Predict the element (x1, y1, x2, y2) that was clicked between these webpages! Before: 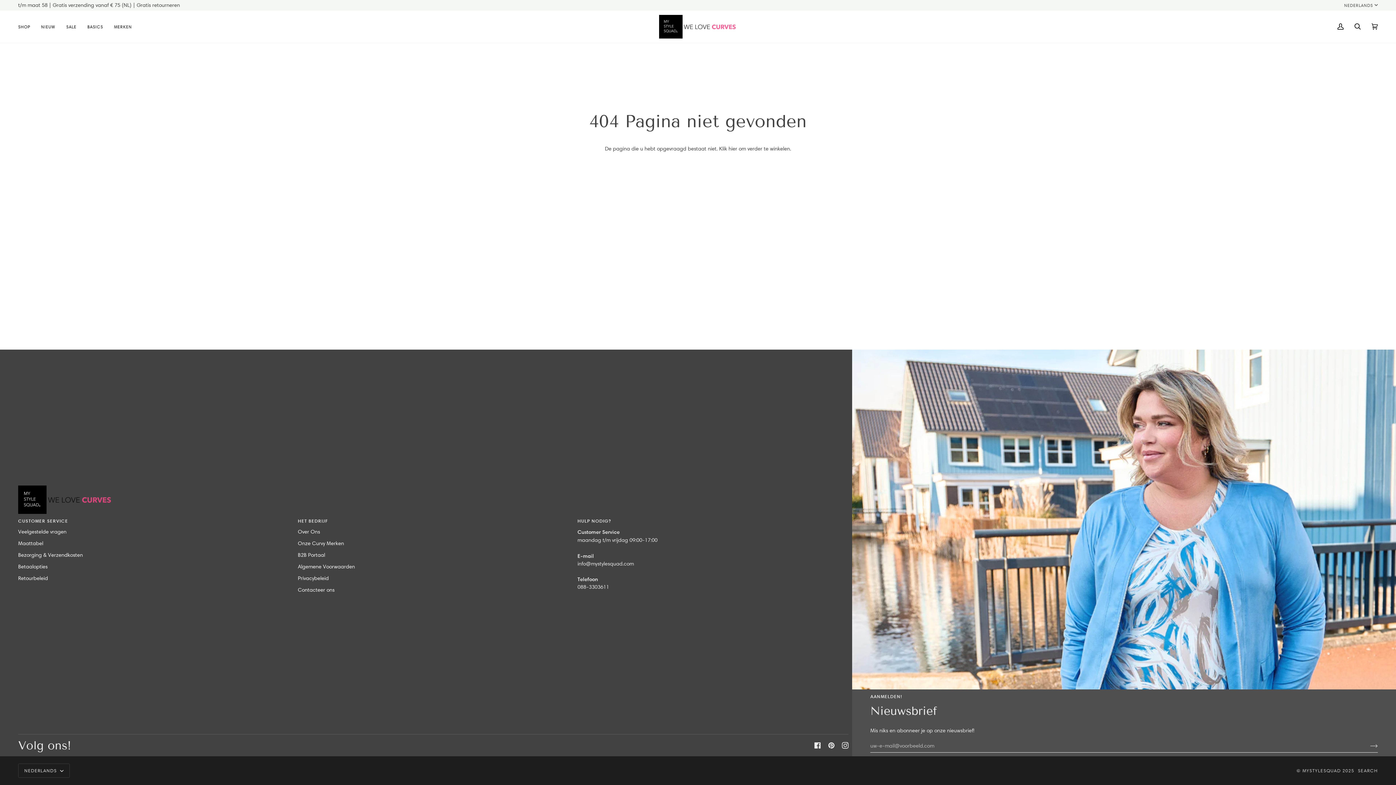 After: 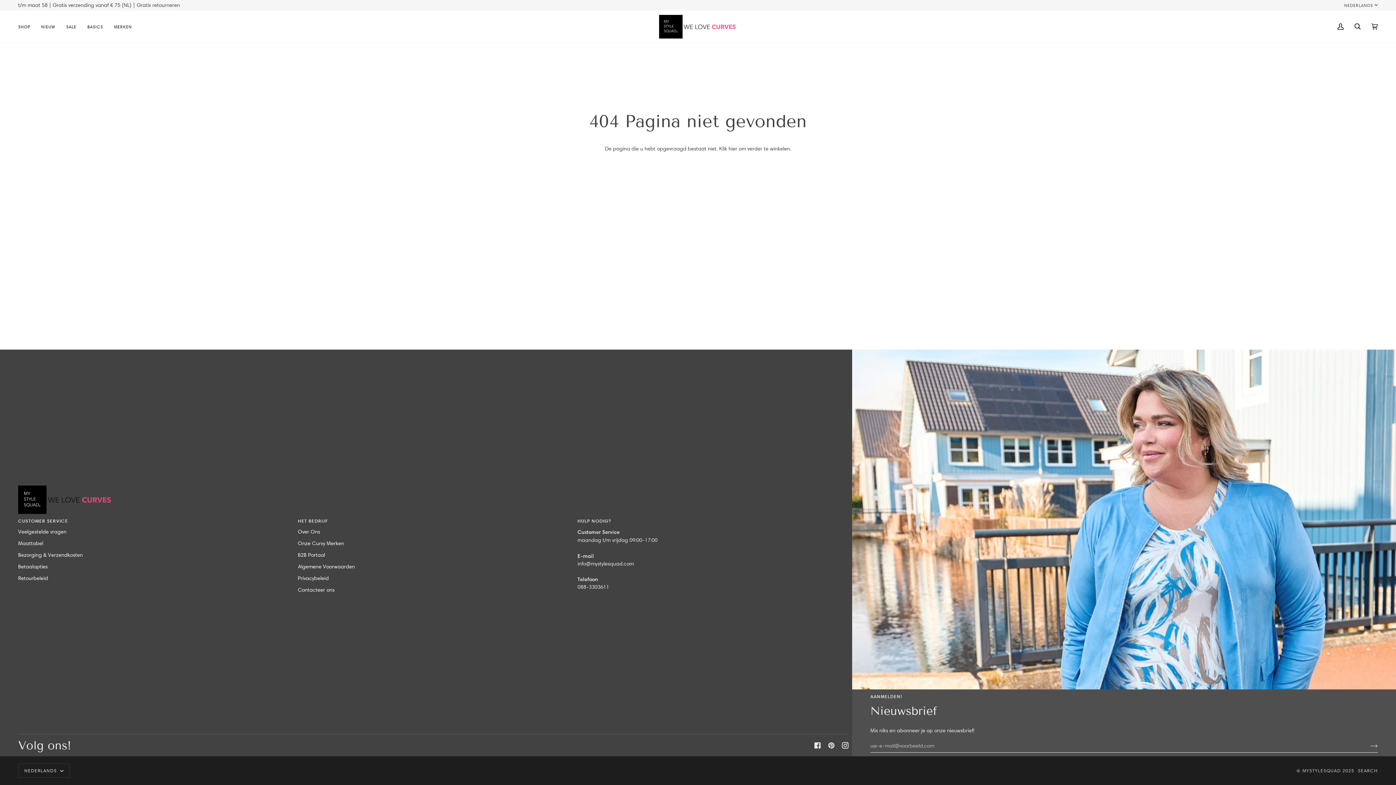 Action: bbox: (842, 742, 848, 749) label:  
Instagram